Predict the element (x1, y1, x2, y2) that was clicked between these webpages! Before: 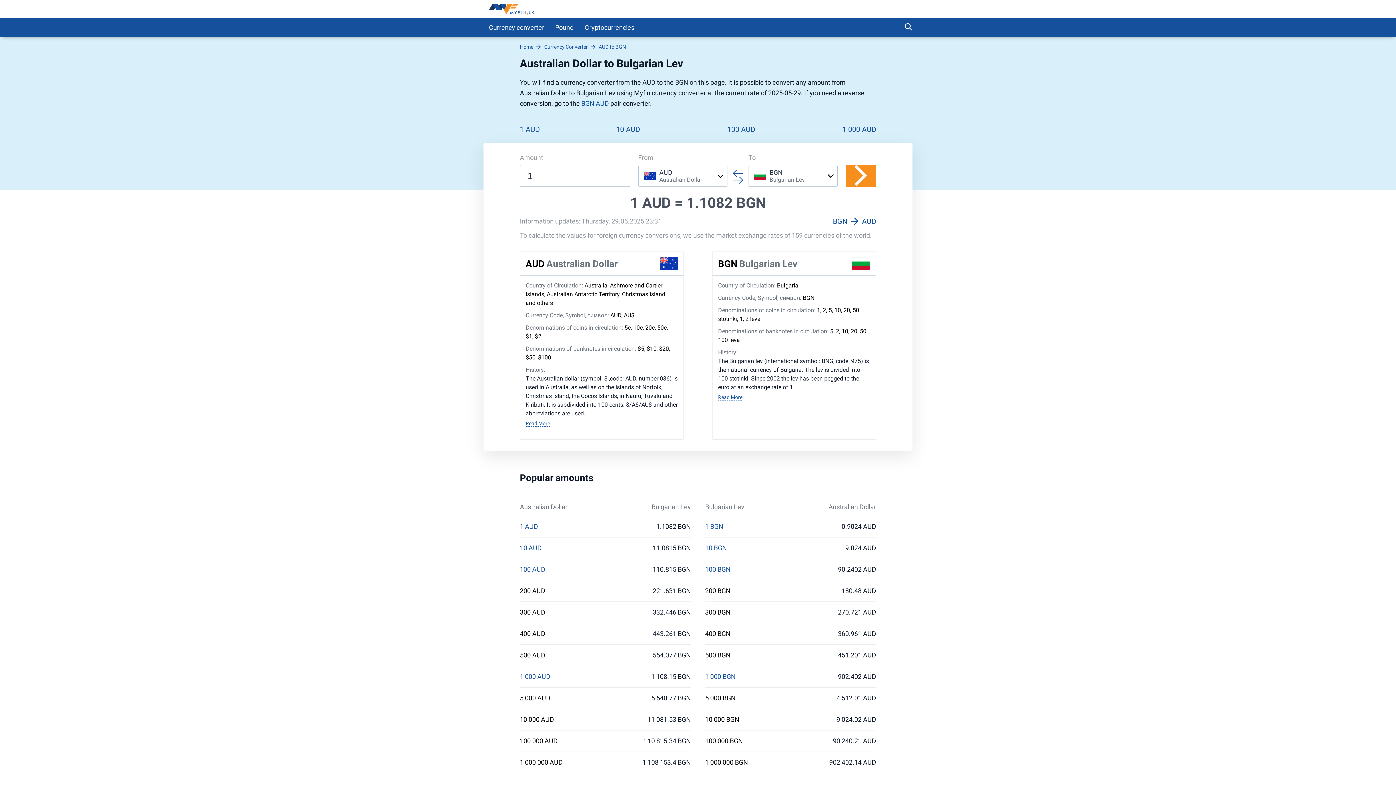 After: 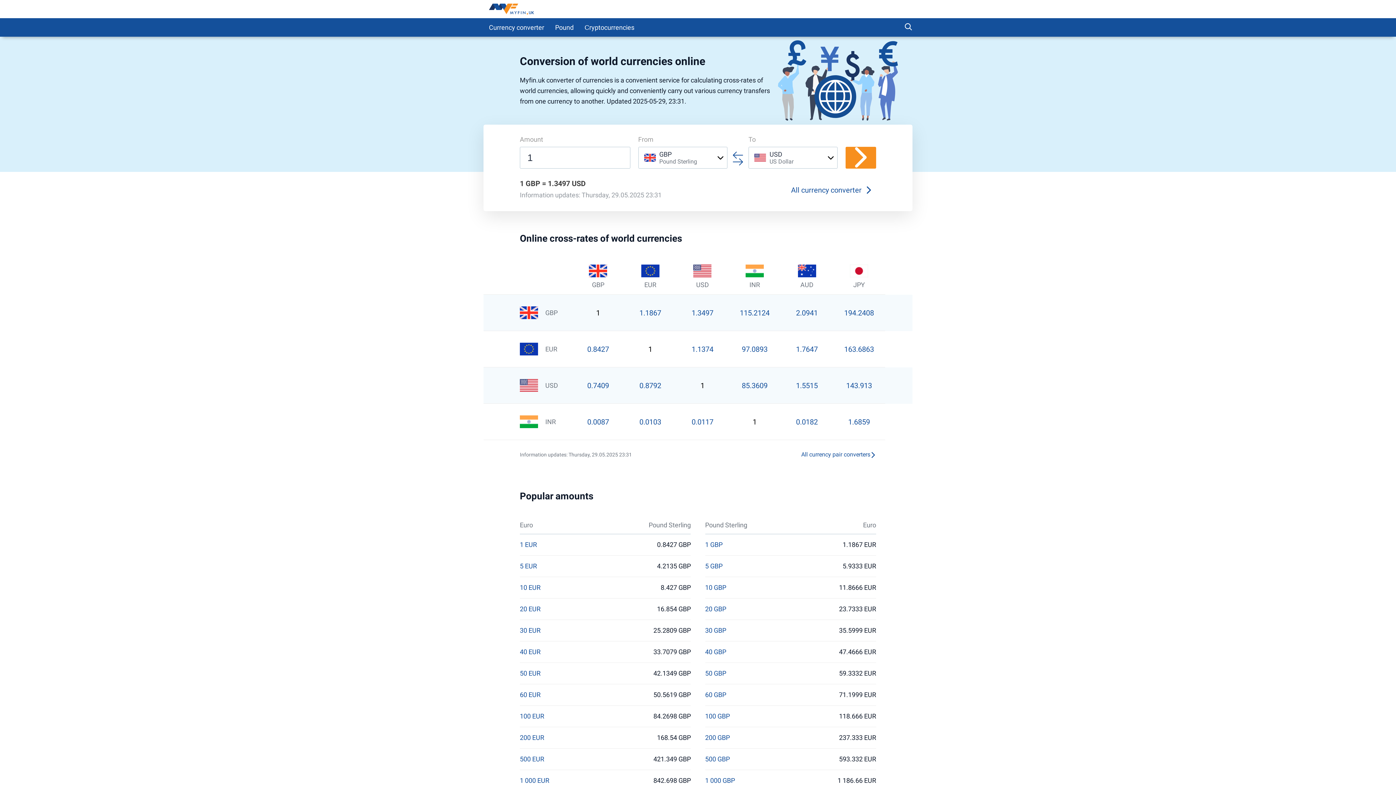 Action: label: Home bbox: (520, 44, 540, 49)